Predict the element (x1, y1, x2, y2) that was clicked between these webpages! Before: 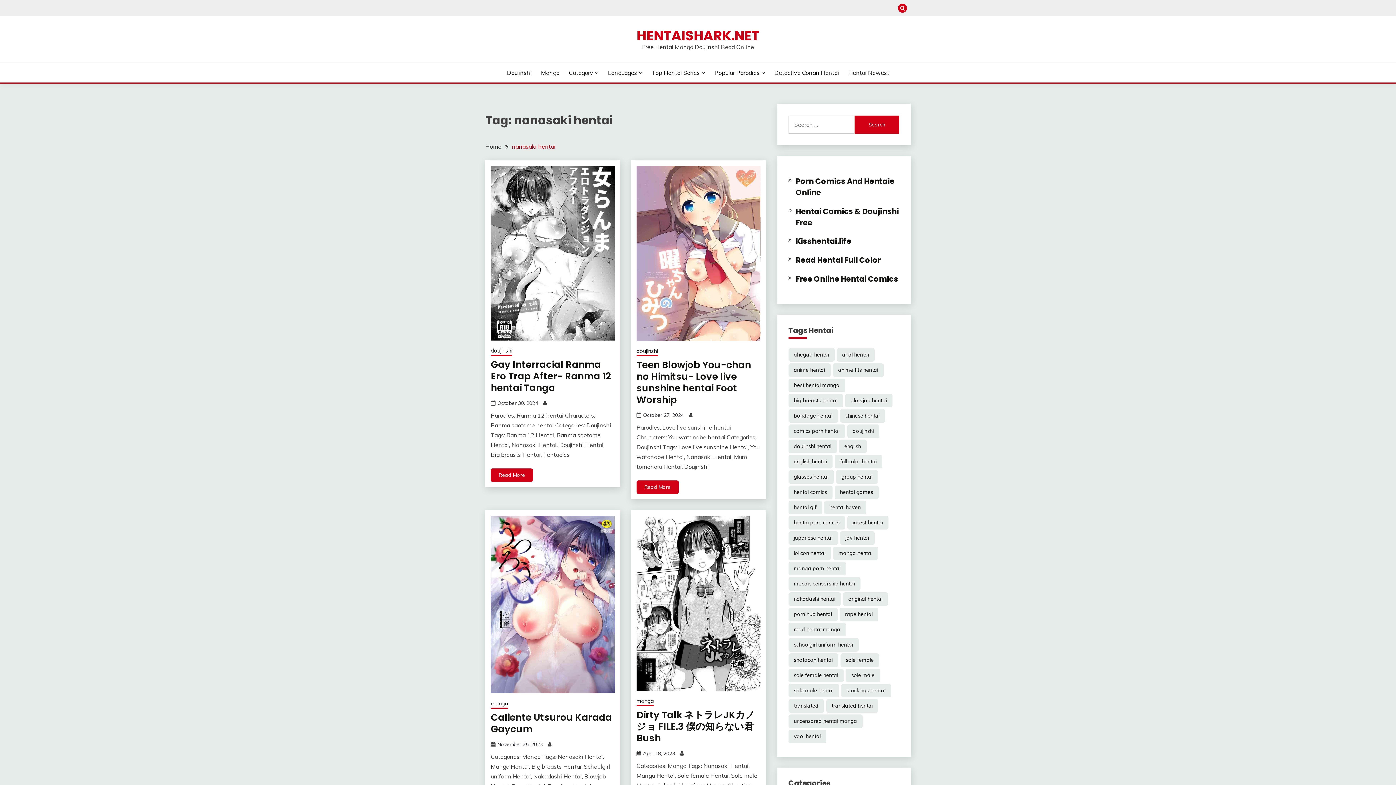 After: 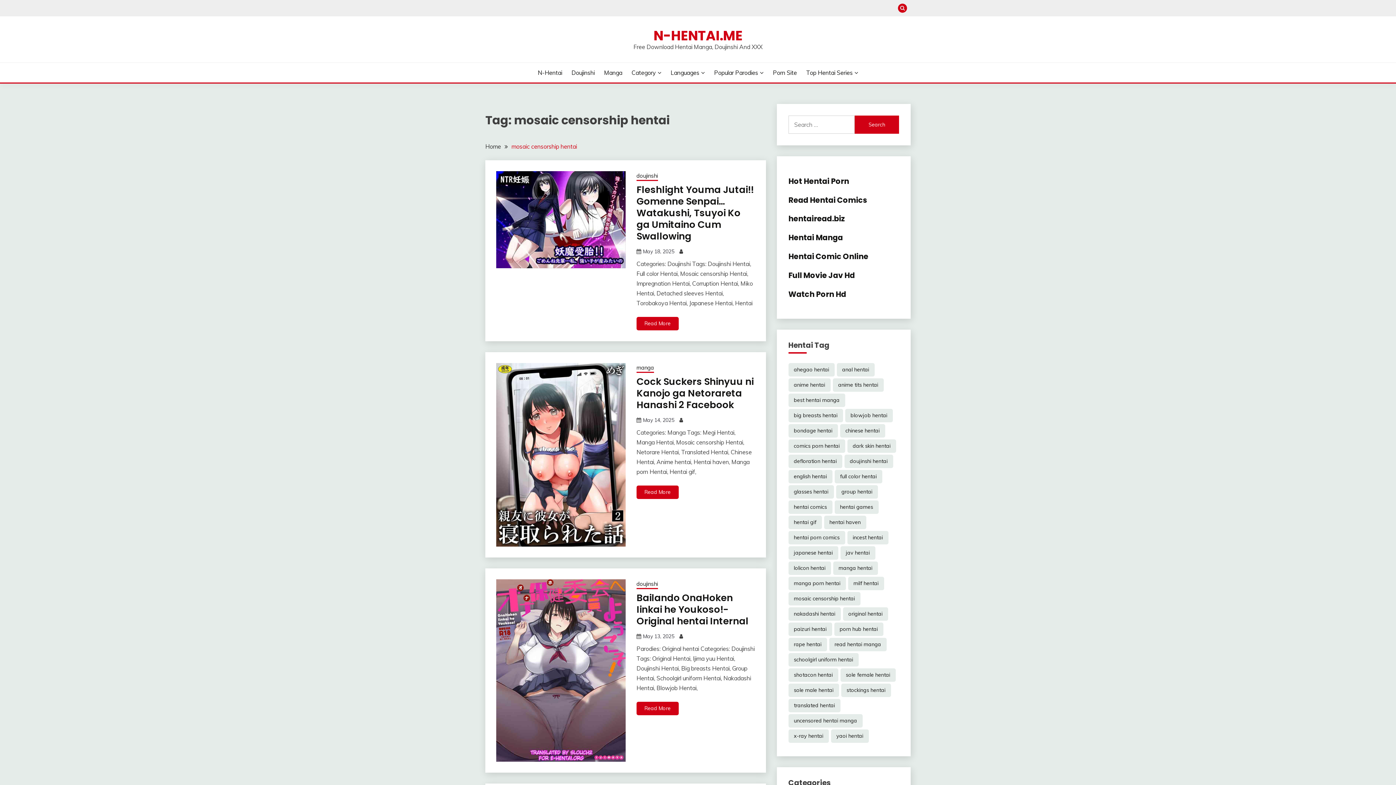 Action: label: mosaic censorship hentai (6,306 items) bbox: (788, 577, 860, 590)